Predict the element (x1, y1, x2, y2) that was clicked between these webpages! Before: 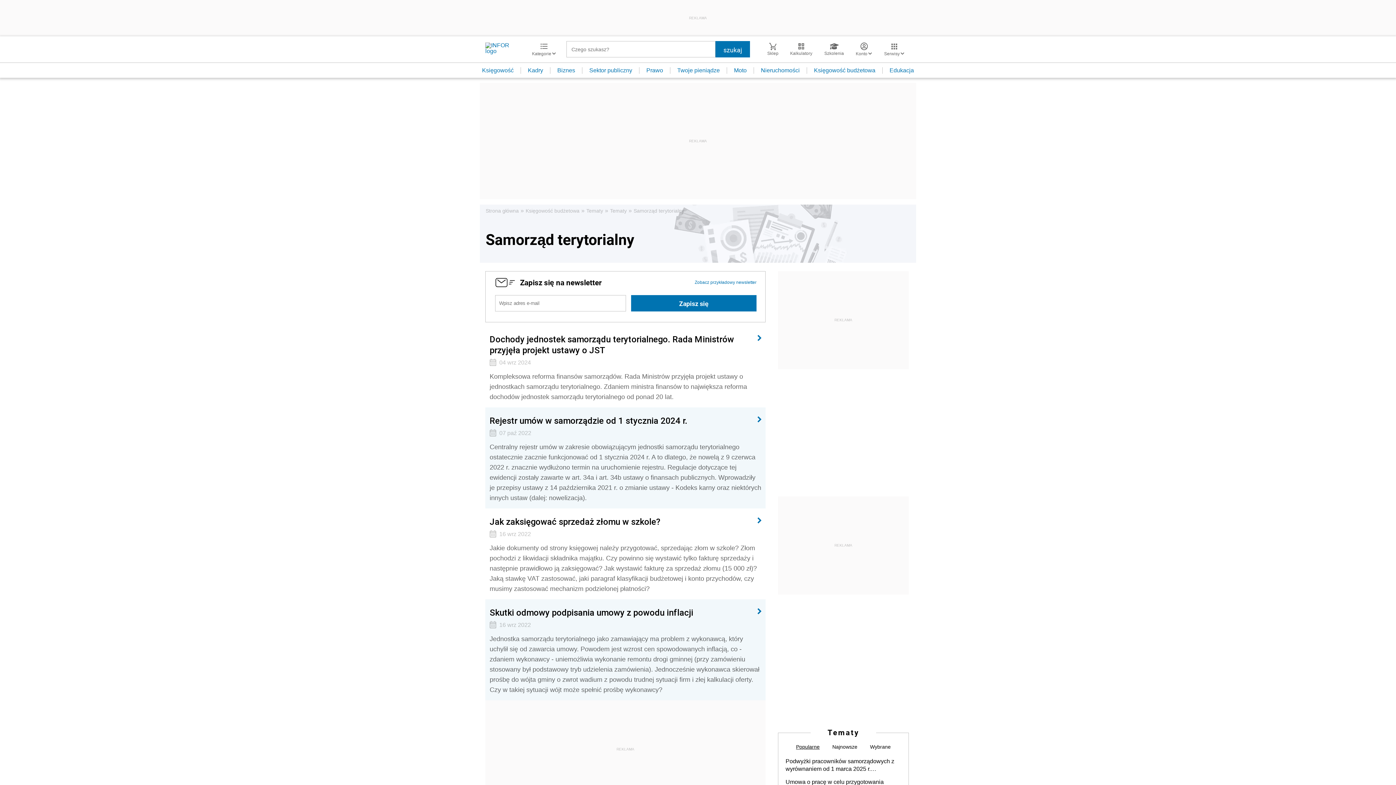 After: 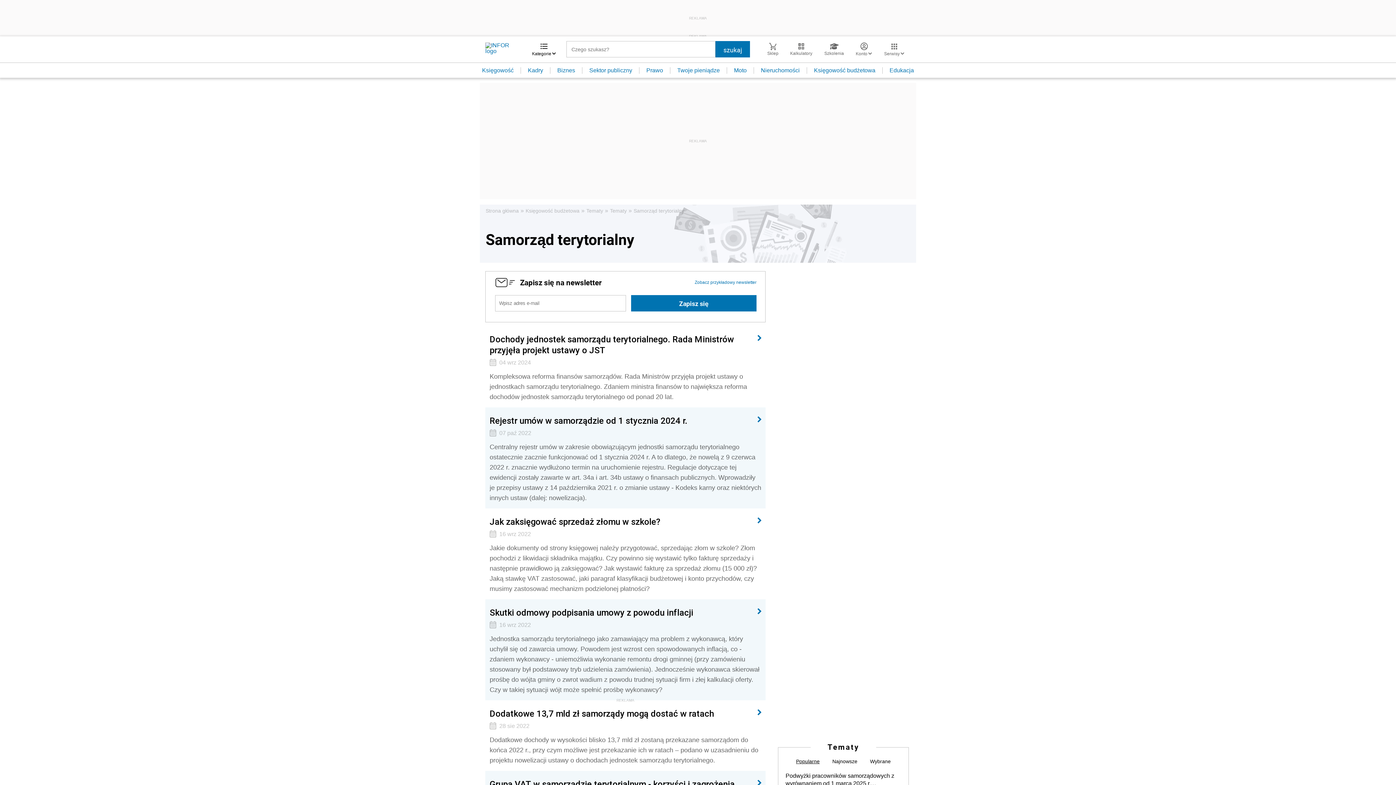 Action: label: Kategorie  bbox: (526, 42, 561, 56)